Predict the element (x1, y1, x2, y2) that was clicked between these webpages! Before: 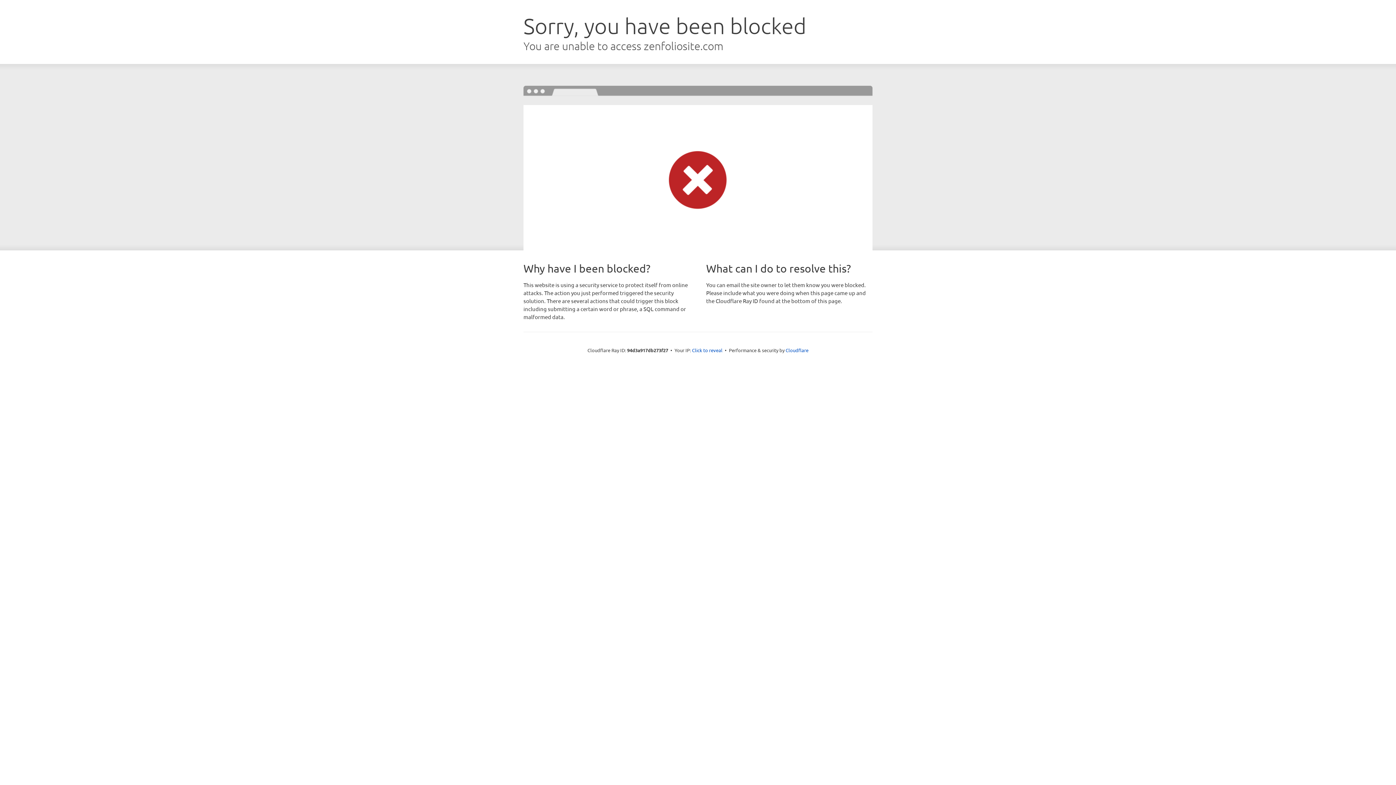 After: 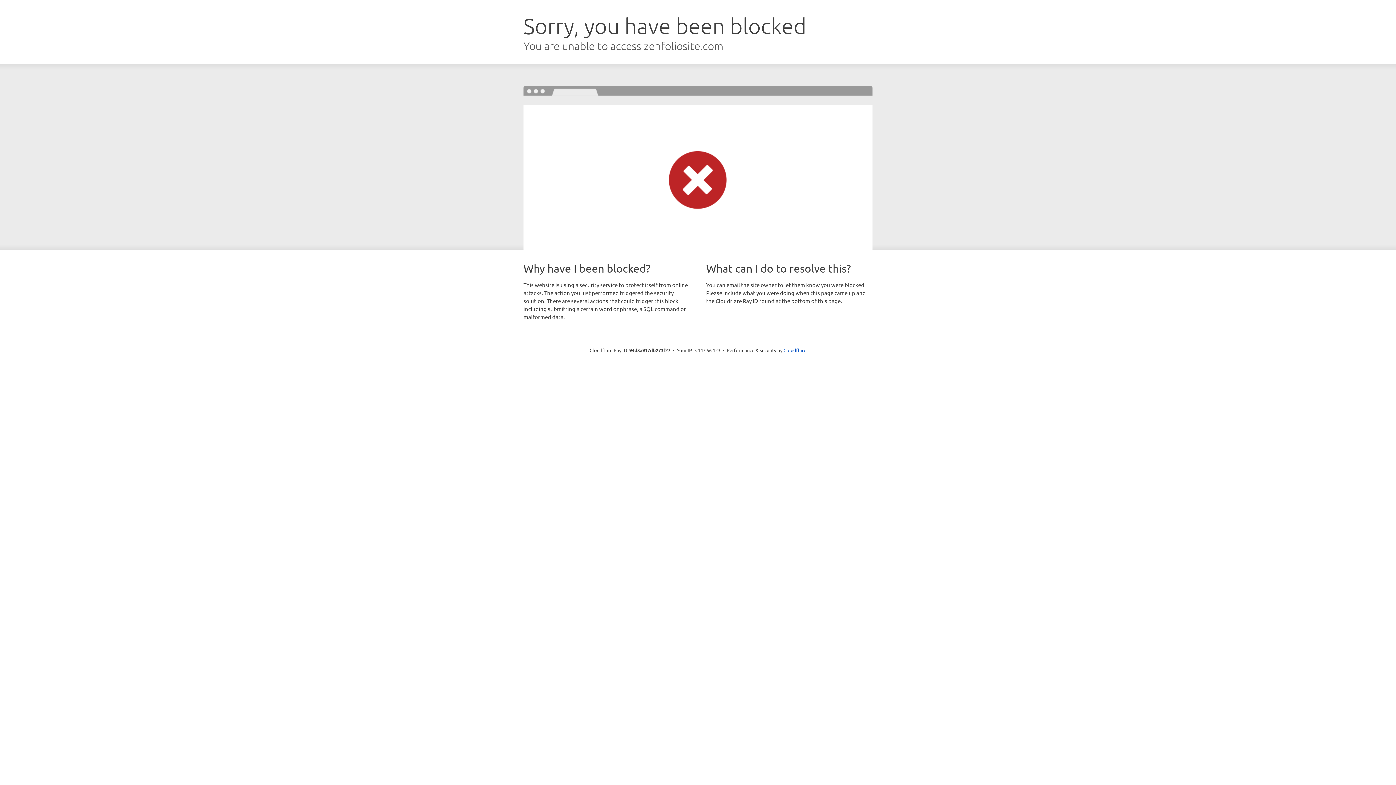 Action: label: Click to reveal bbox: (692, 346, 722, 353)